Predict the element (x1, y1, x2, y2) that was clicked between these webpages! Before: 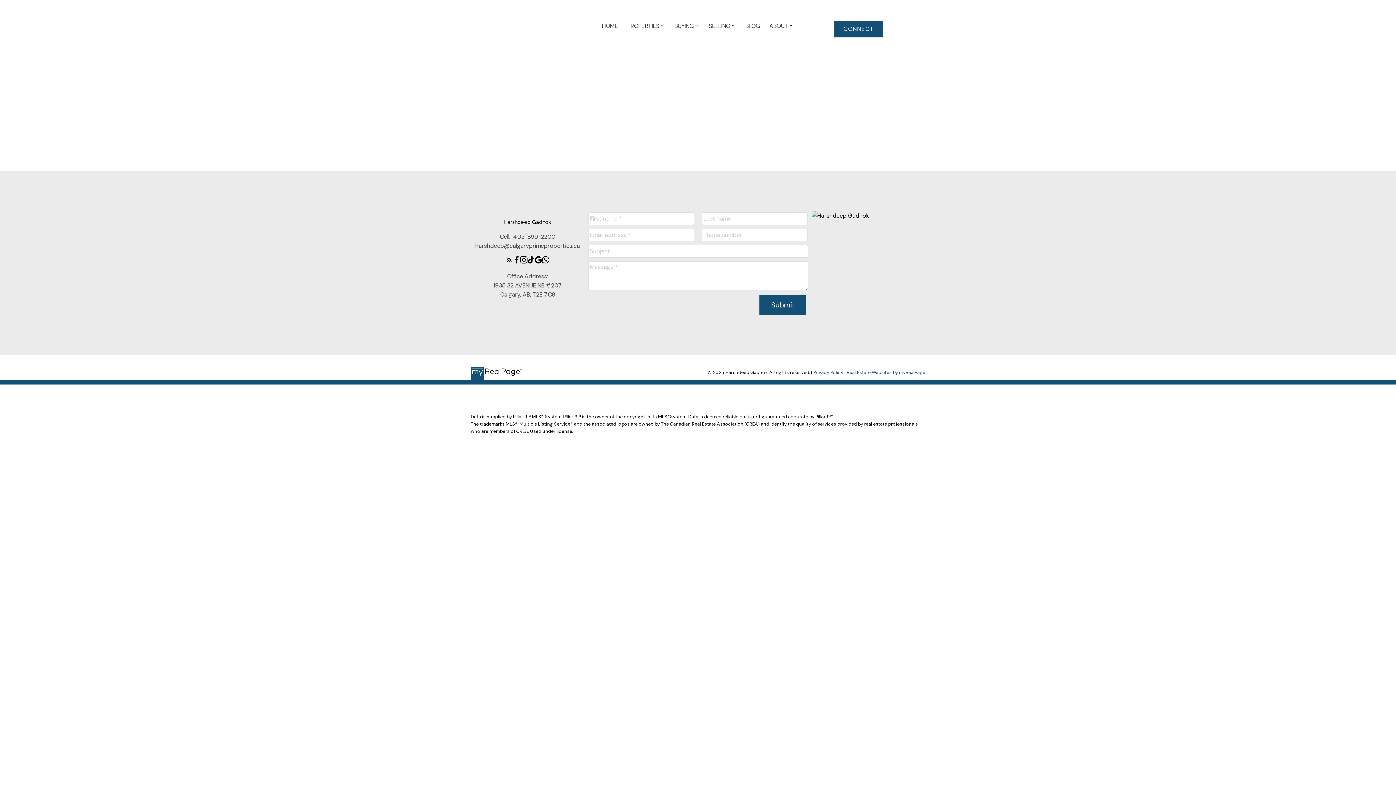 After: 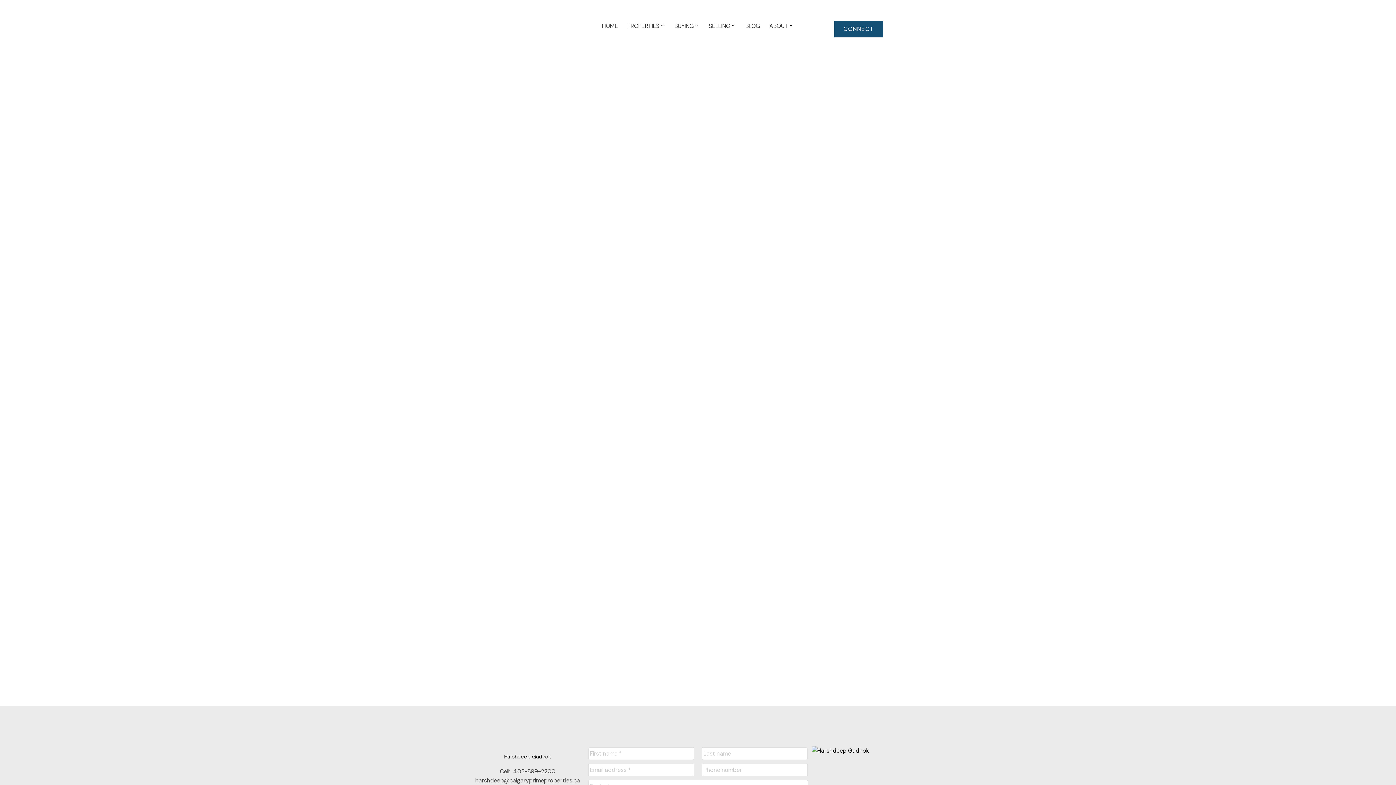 Action: bbox: (834, 20, 883, 37) label: CONNECT